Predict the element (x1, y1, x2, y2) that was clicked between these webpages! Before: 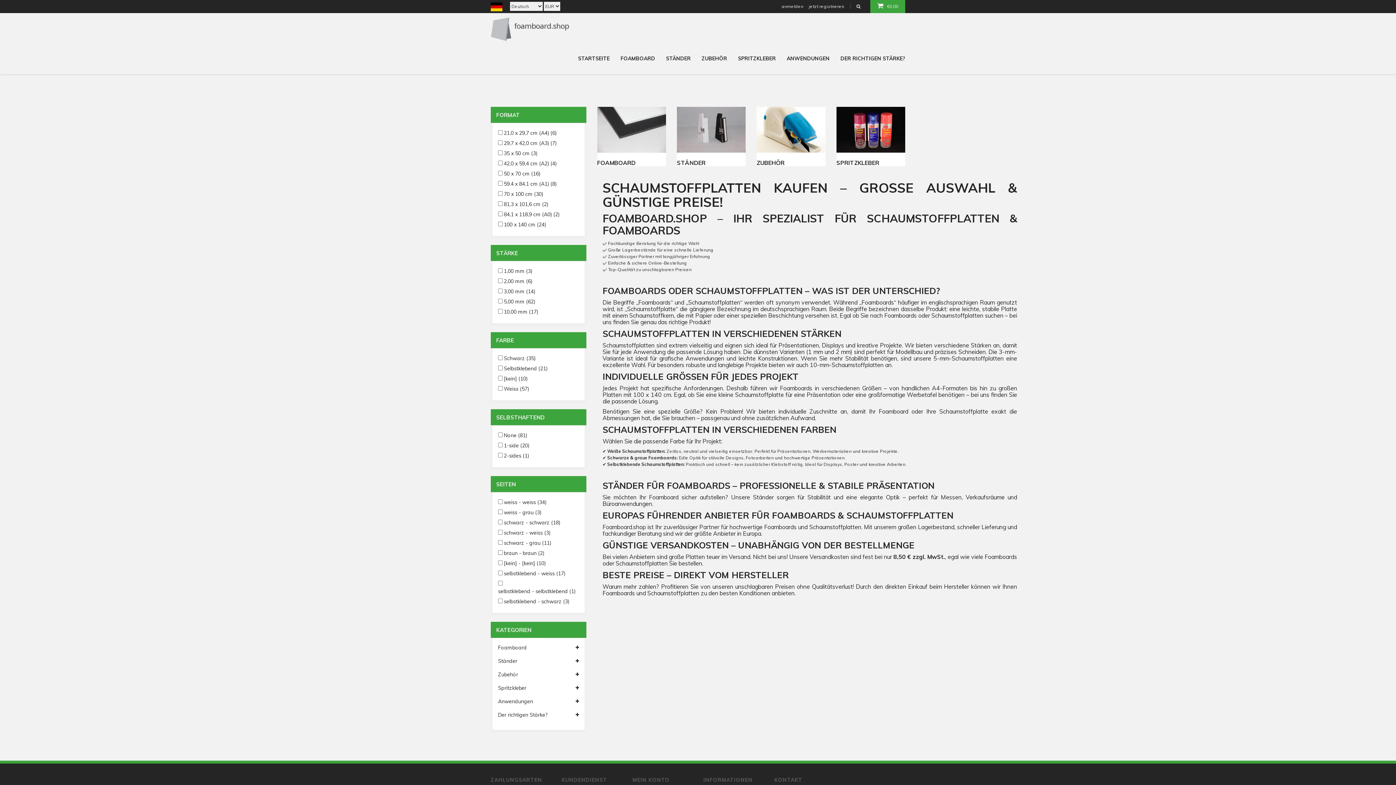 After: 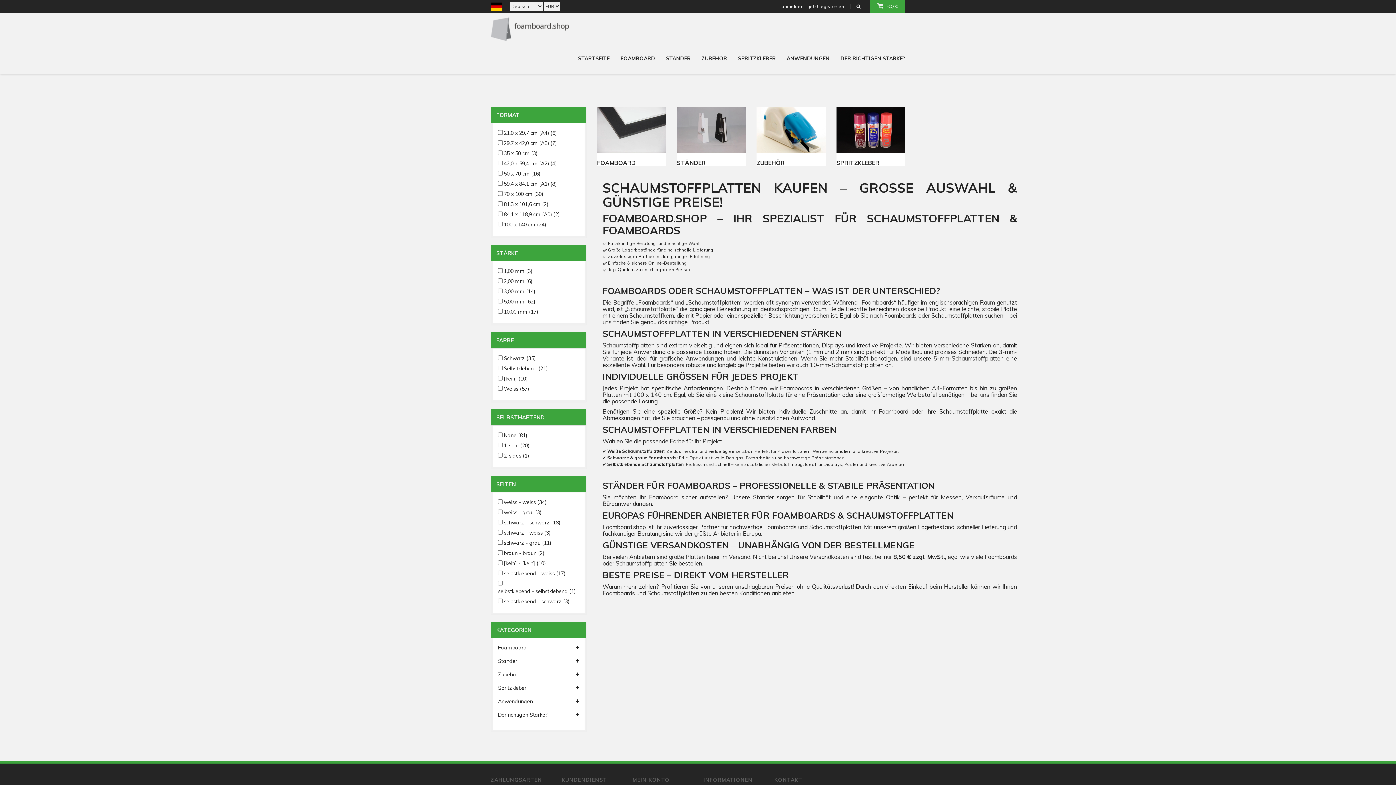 Action: bbox: (485, 17, 575, 41)